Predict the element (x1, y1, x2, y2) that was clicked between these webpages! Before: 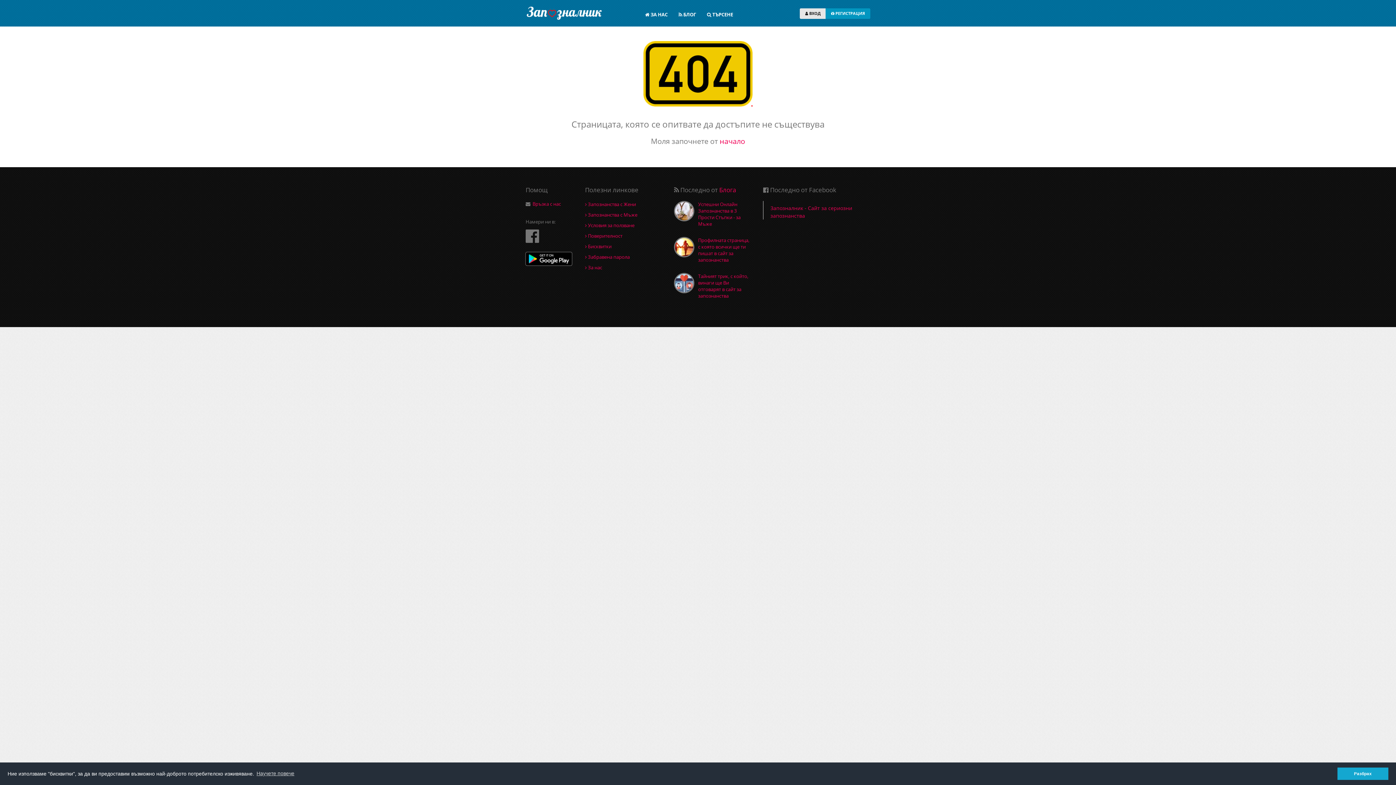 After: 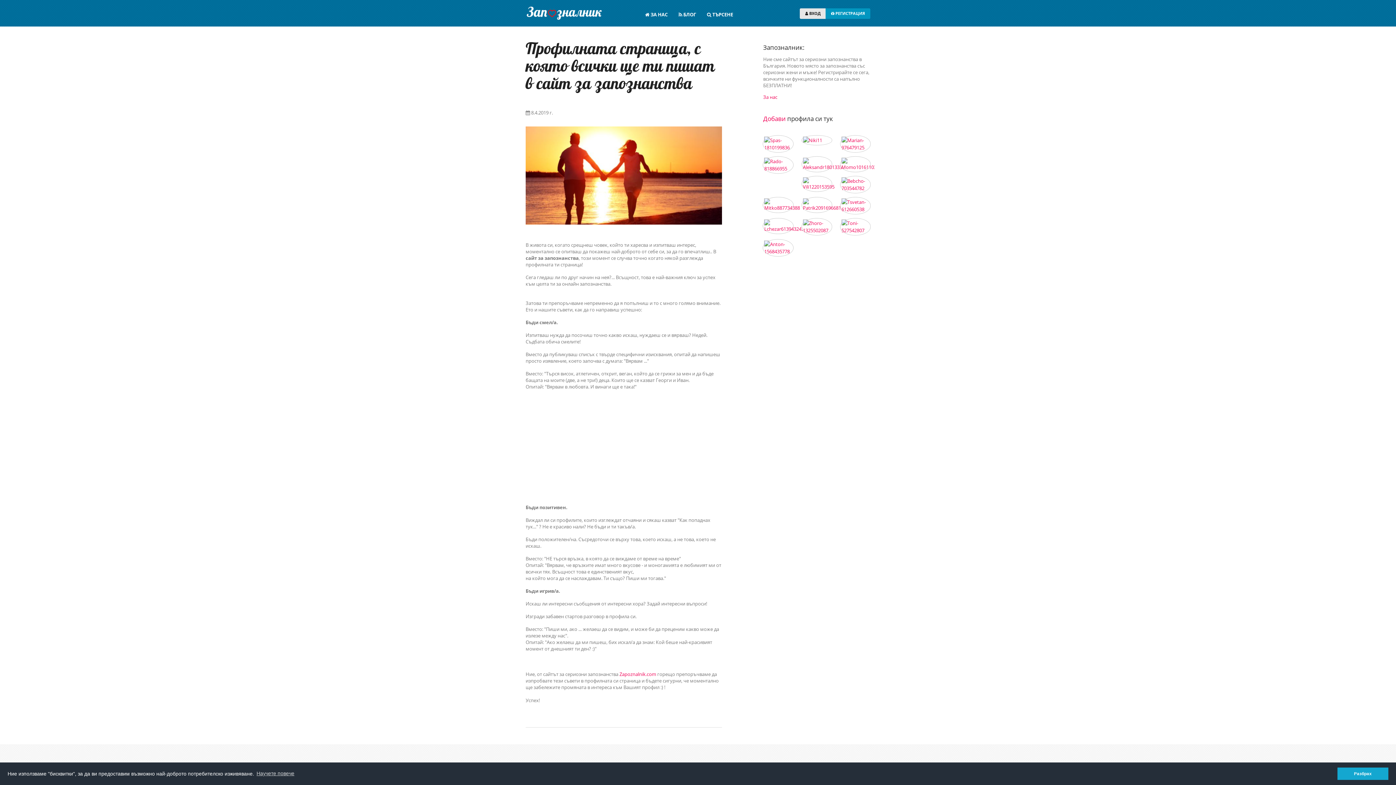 Action: bbox: (675, 238, 693, 256)